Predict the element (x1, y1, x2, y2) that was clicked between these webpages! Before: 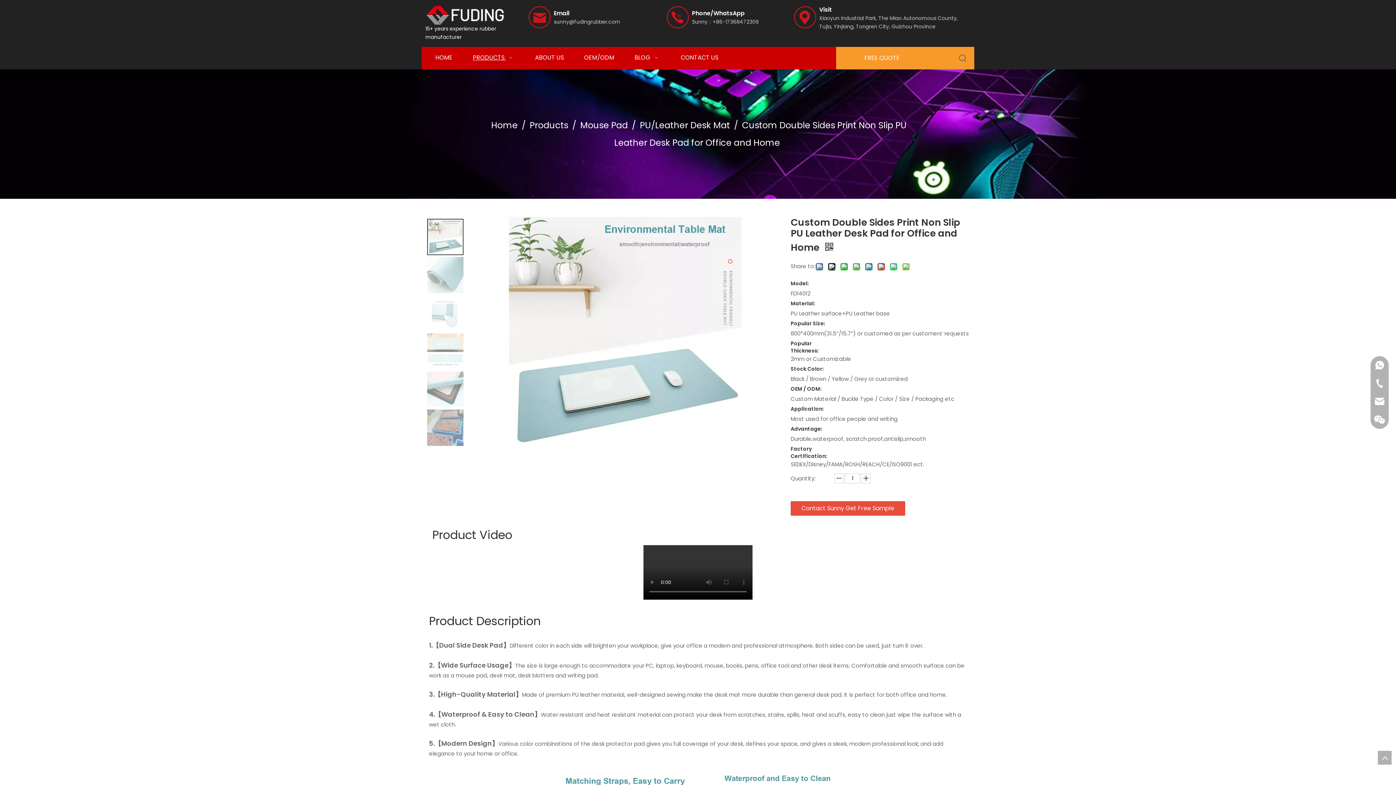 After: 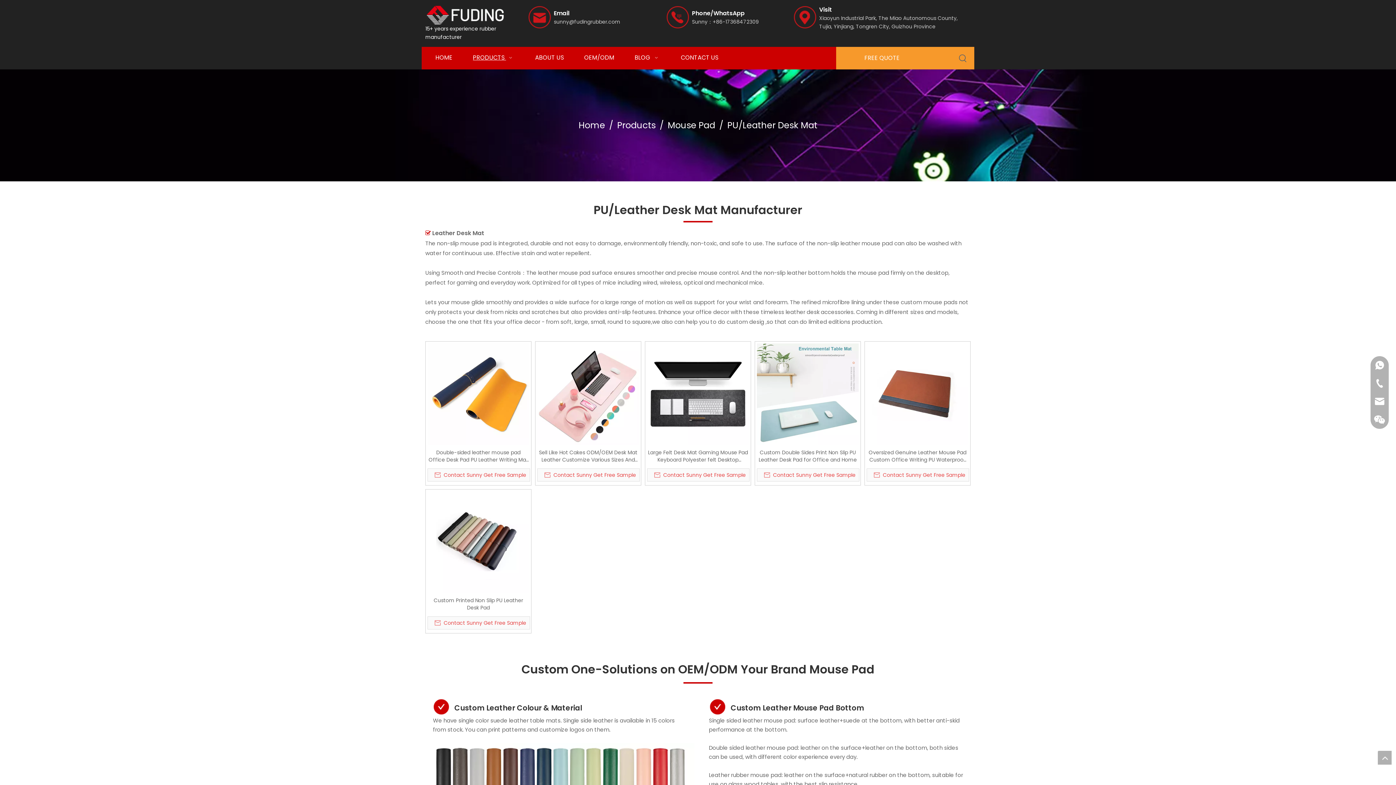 Action: label: PU/Leather Desk Mat  bbox: (640, 119, 732, 131)